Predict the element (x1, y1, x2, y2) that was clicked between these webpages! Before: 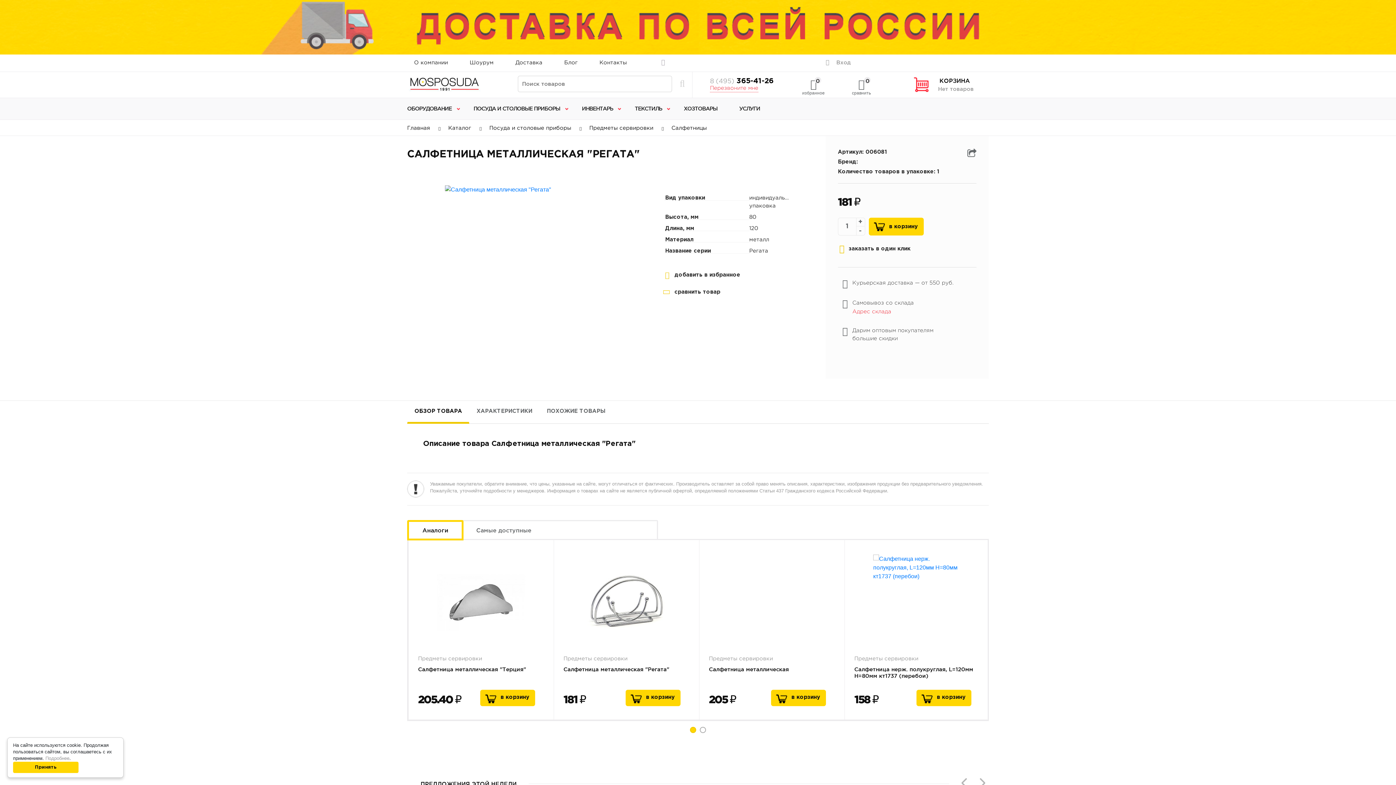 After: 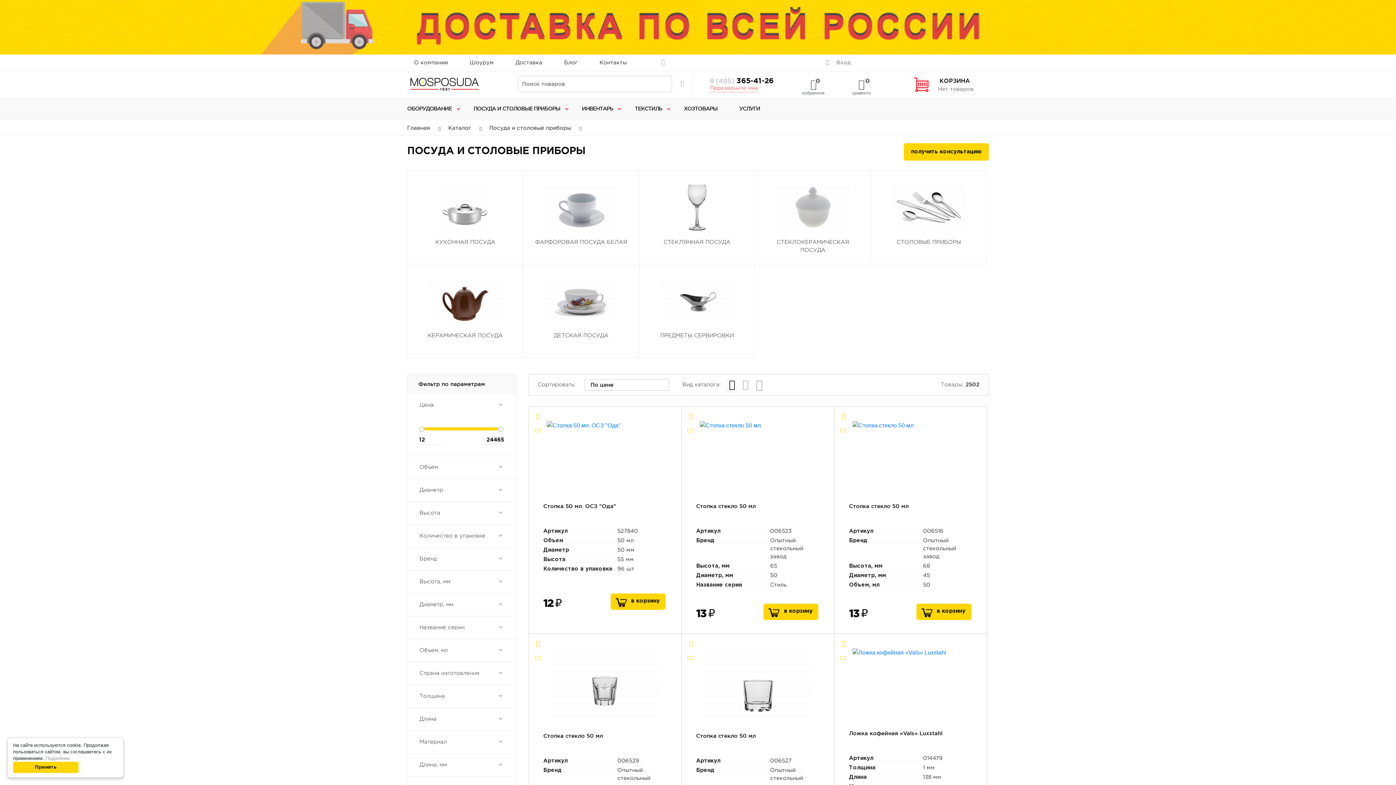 Action: label: Посуда и столовые приборы  bbox: (489, 125, 581, 130)